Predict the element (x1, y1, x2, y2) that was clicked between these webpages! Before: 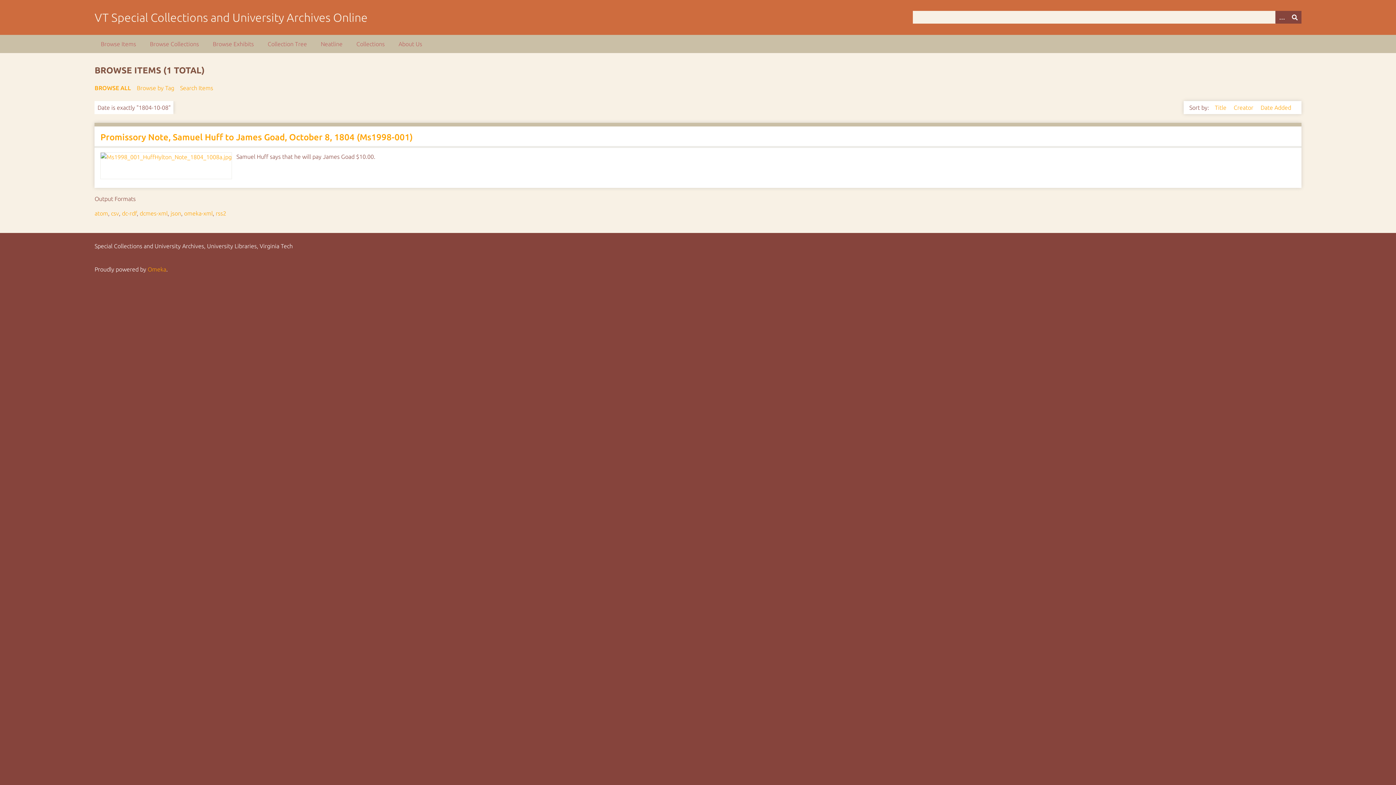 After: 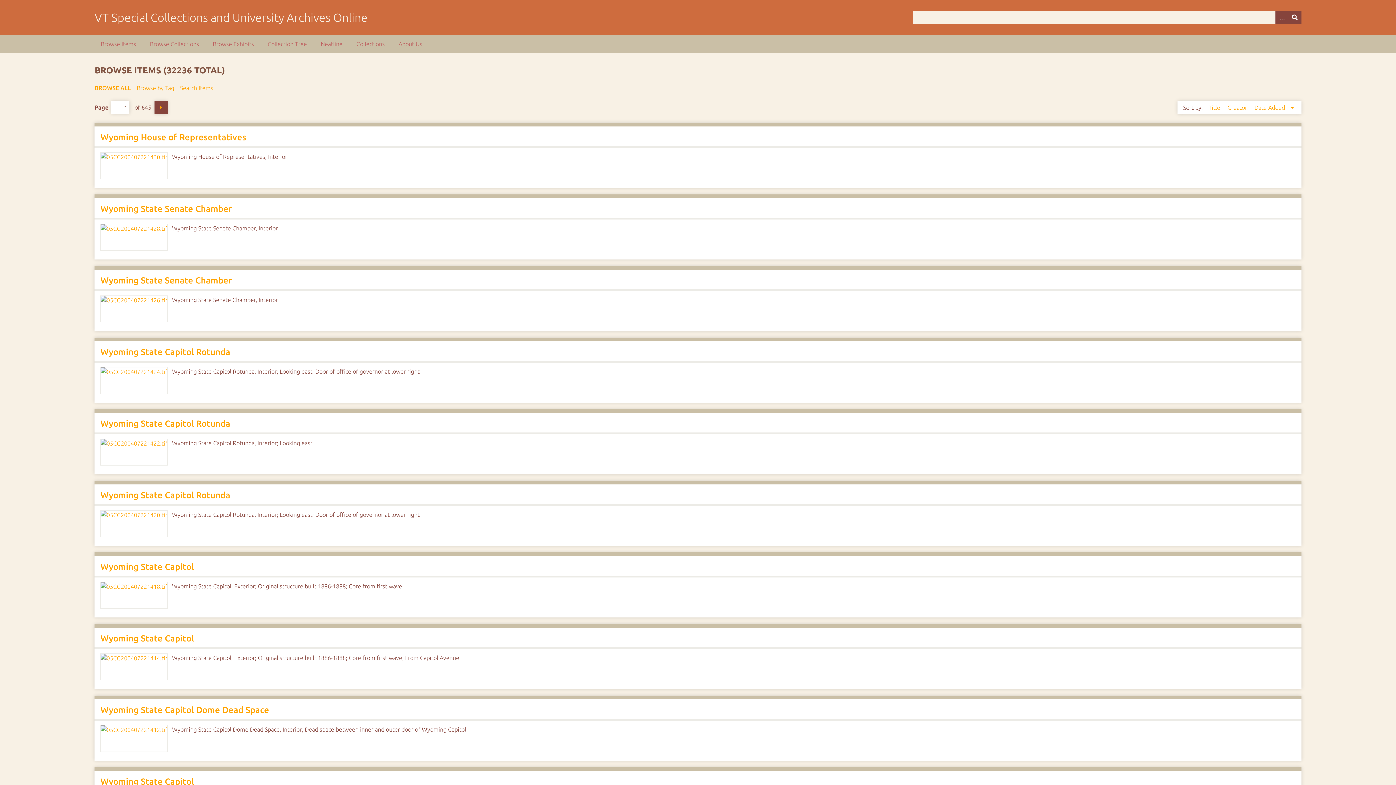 Action: bbox: (94, 83, 131, 92) label: BROWSE ALL